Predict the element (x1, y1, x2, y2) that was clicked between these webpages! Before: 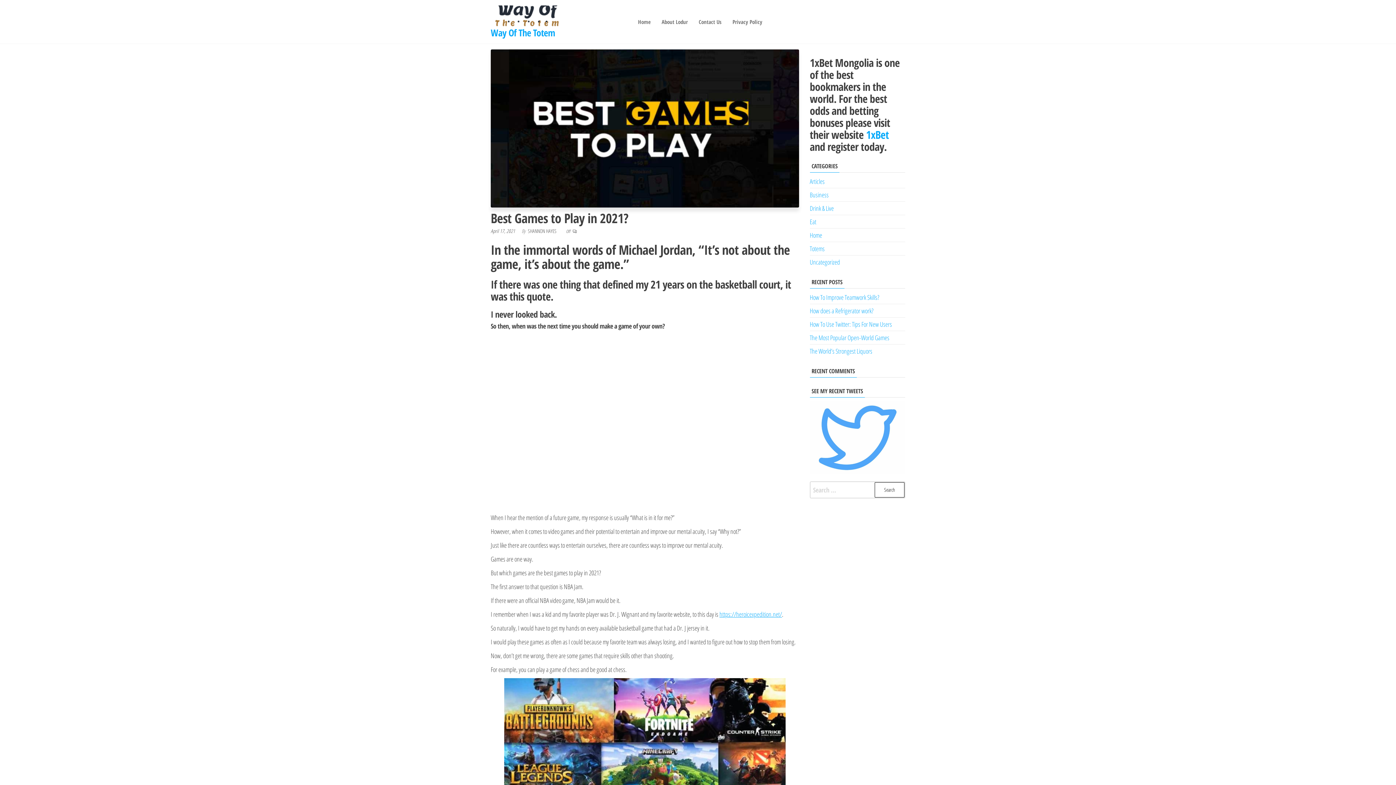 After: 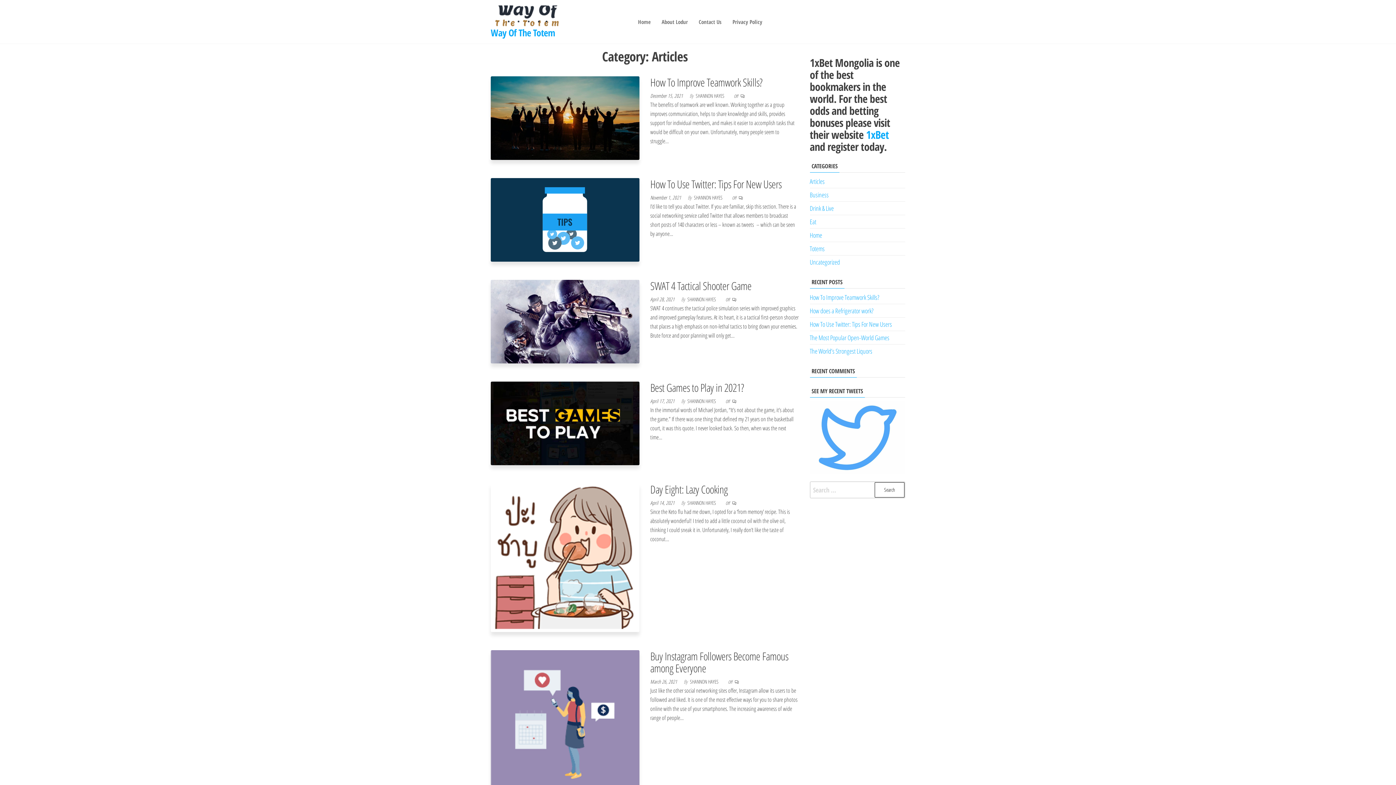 Action: bbox: (810, 177, 824, 185) label: Articles